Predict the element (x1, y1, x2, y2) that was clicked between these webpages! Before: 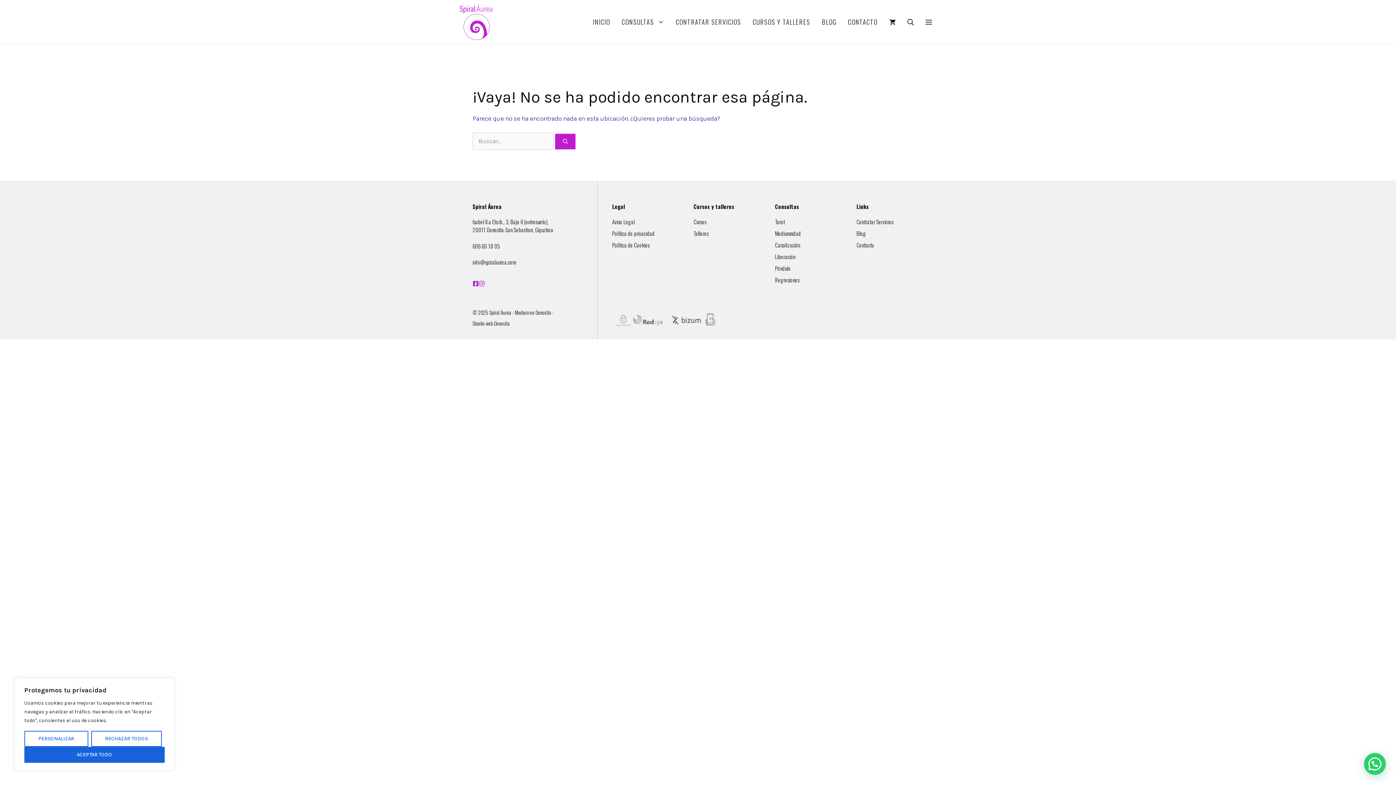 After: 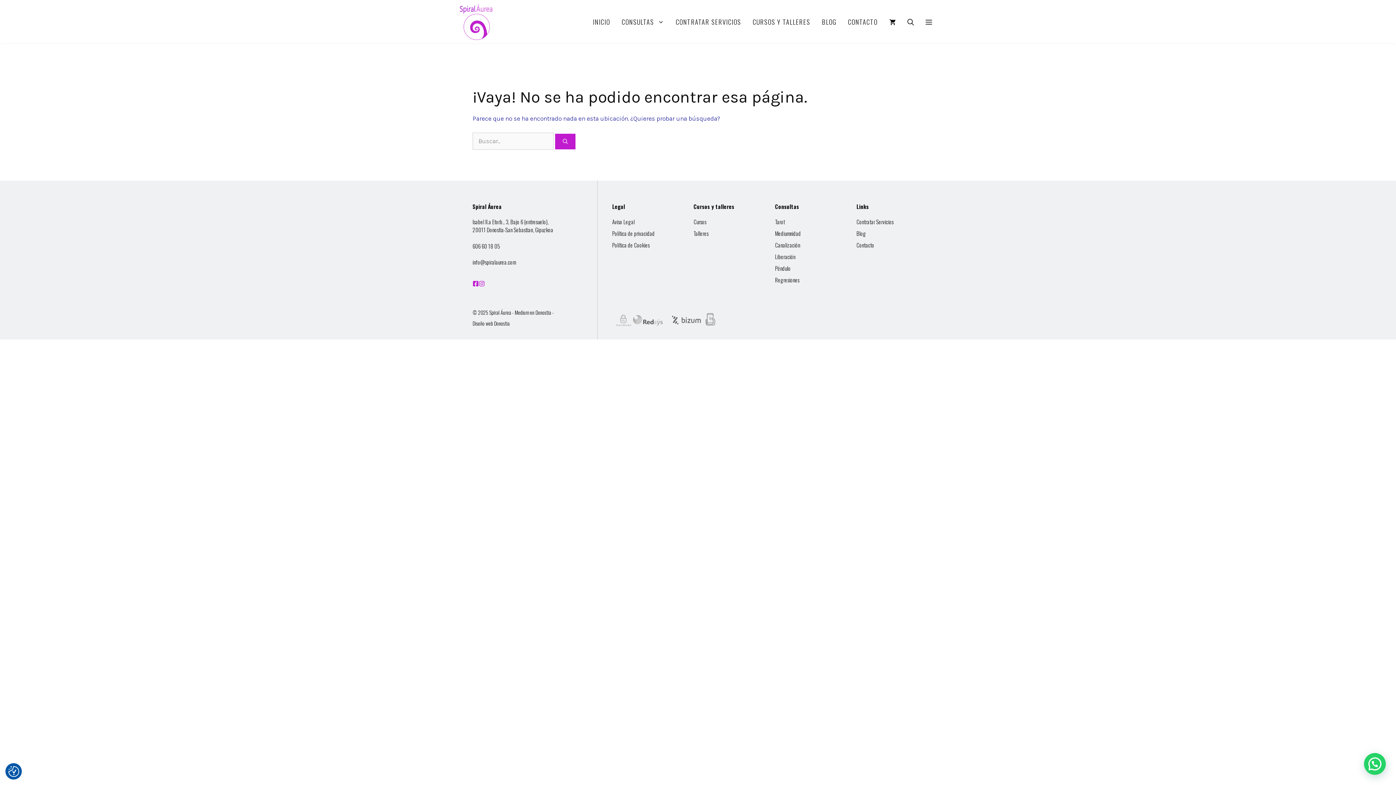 Action: label: Rechazar todos bbox: (91, 731, 161, 747)